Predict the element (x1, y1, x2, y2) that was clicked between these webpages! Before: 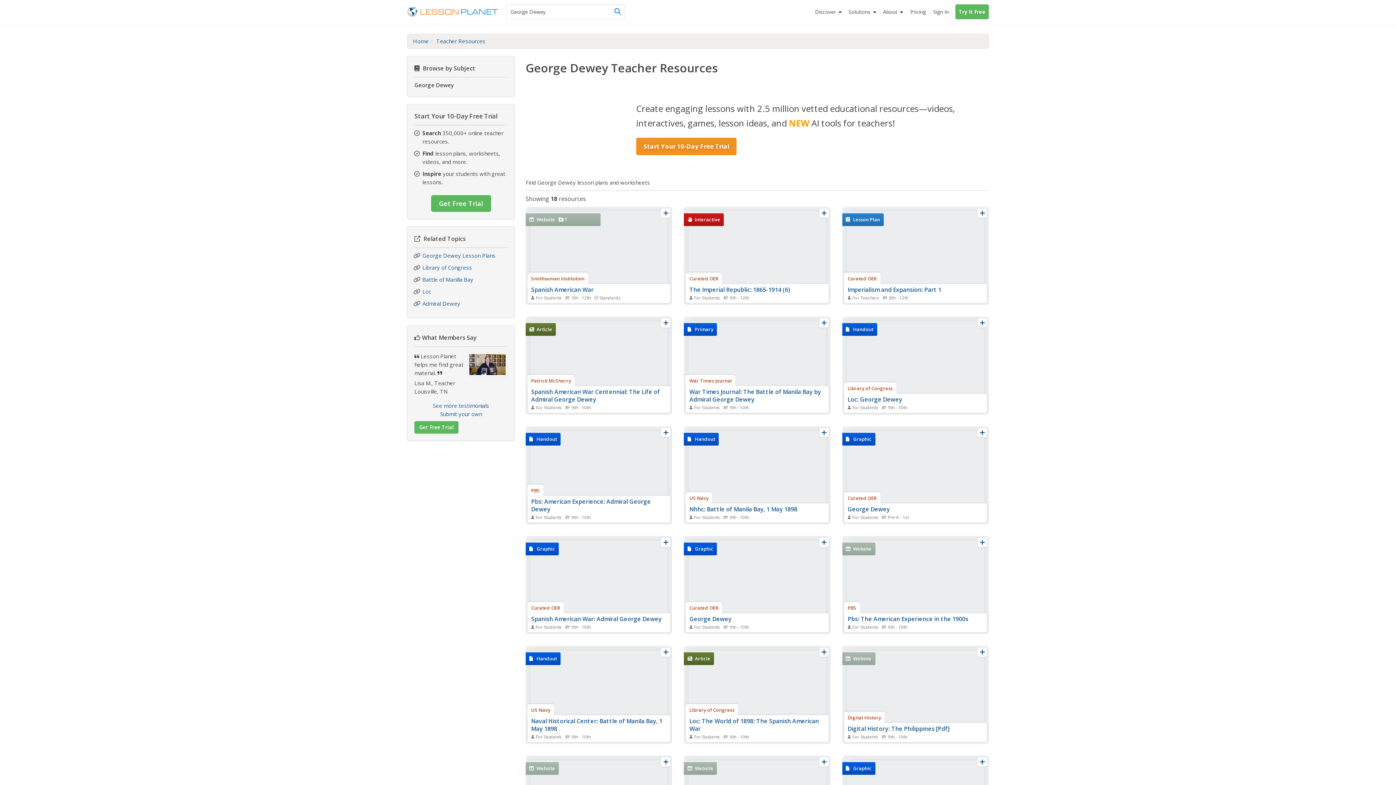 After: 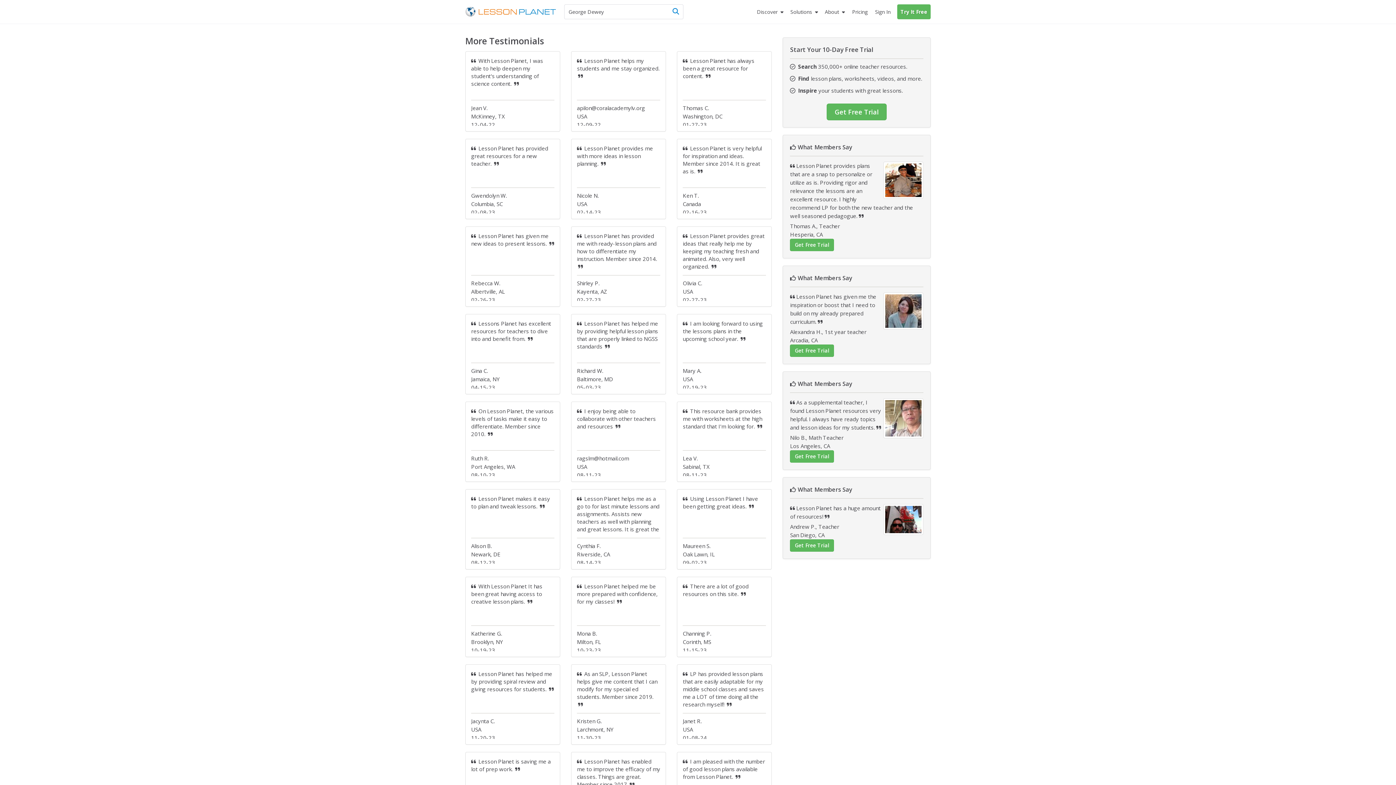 Action: label: See more testimonials bbox: (432, 402, 489, 409)